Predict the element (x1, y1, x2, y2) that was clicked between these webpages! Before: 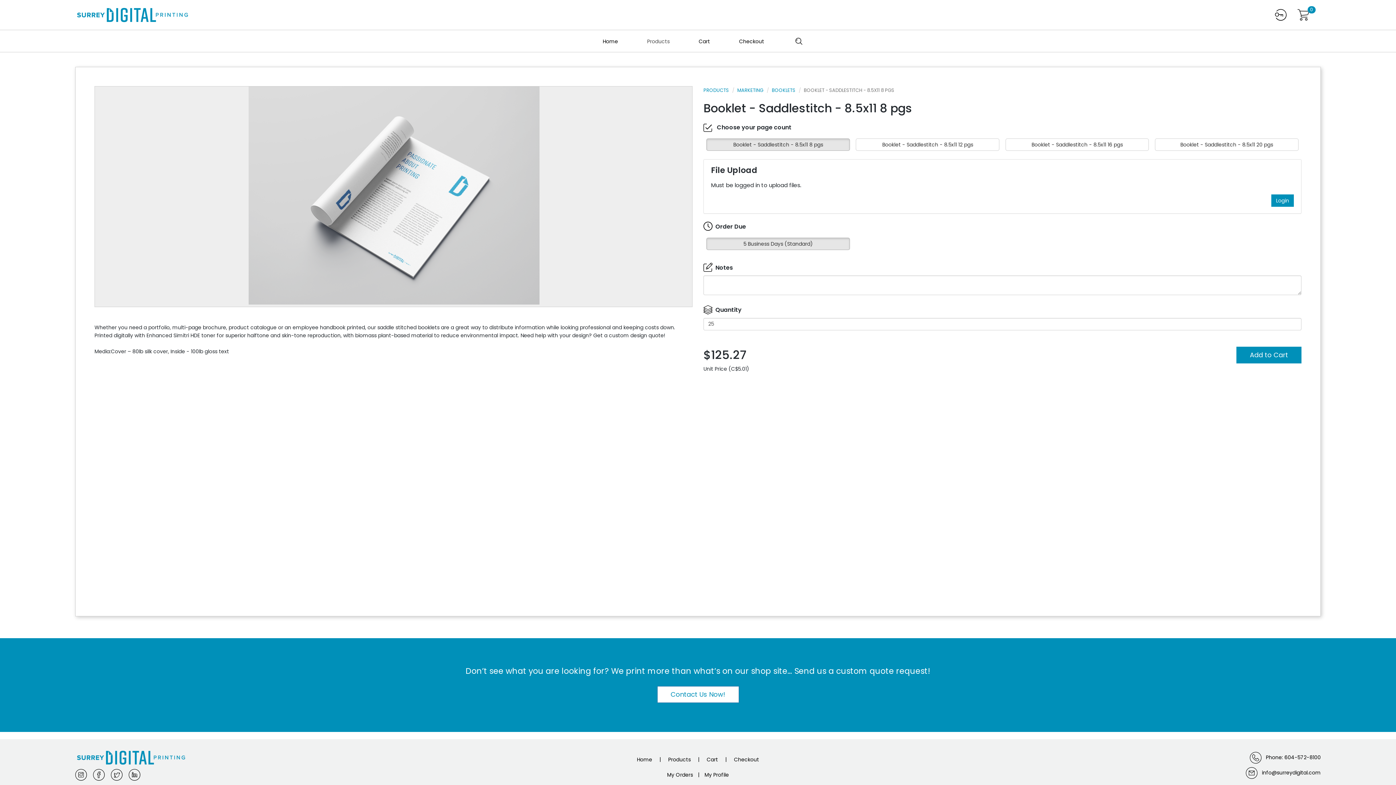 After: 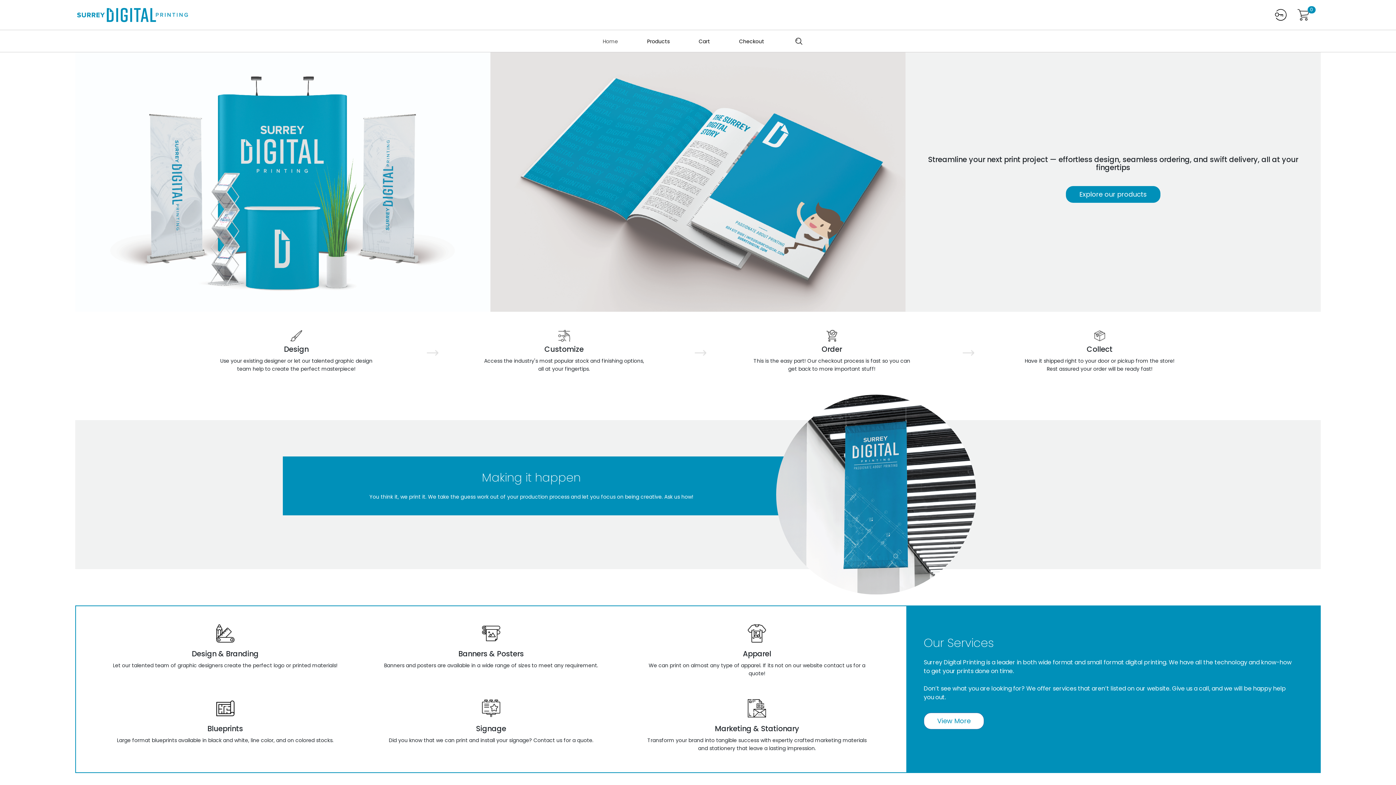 Action: bbox: (637, 756, 668, 763) label: Home